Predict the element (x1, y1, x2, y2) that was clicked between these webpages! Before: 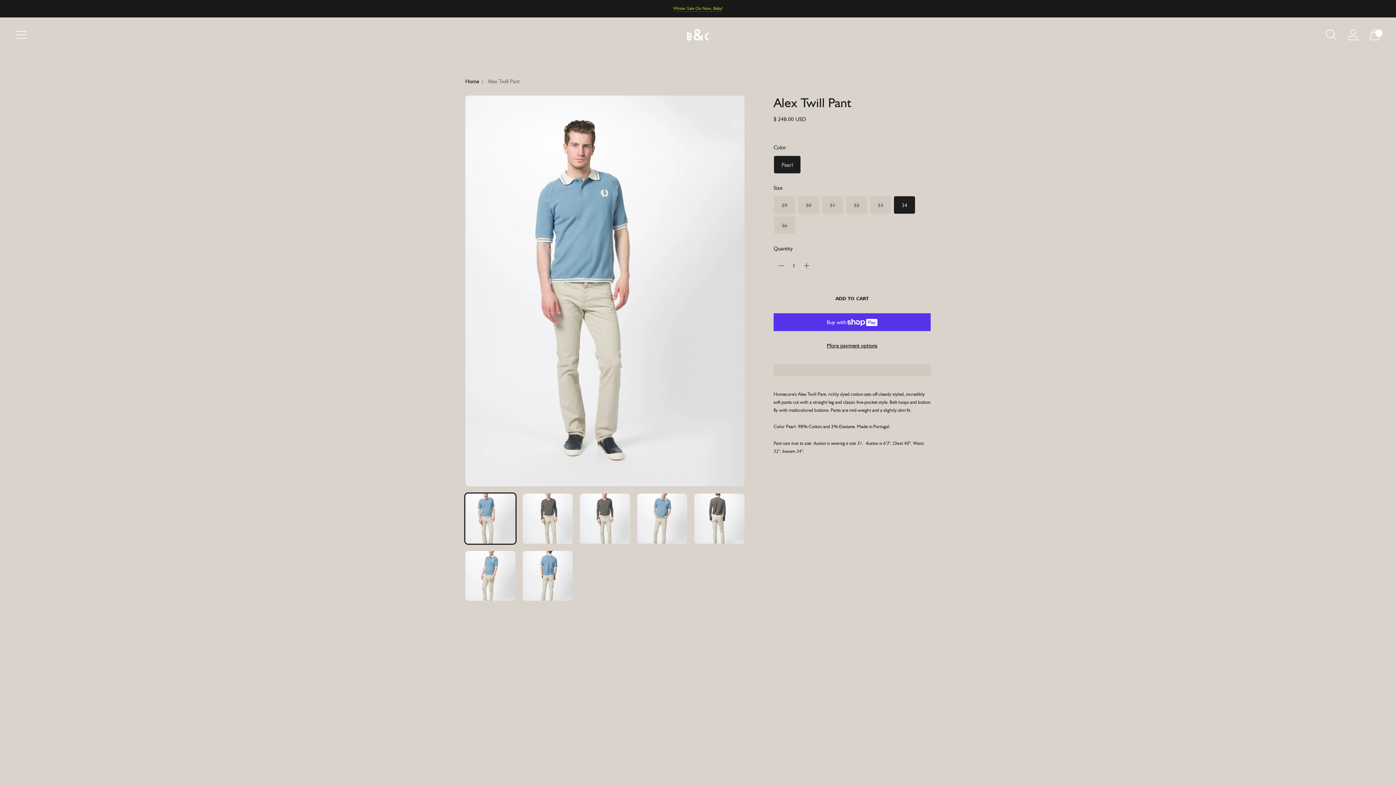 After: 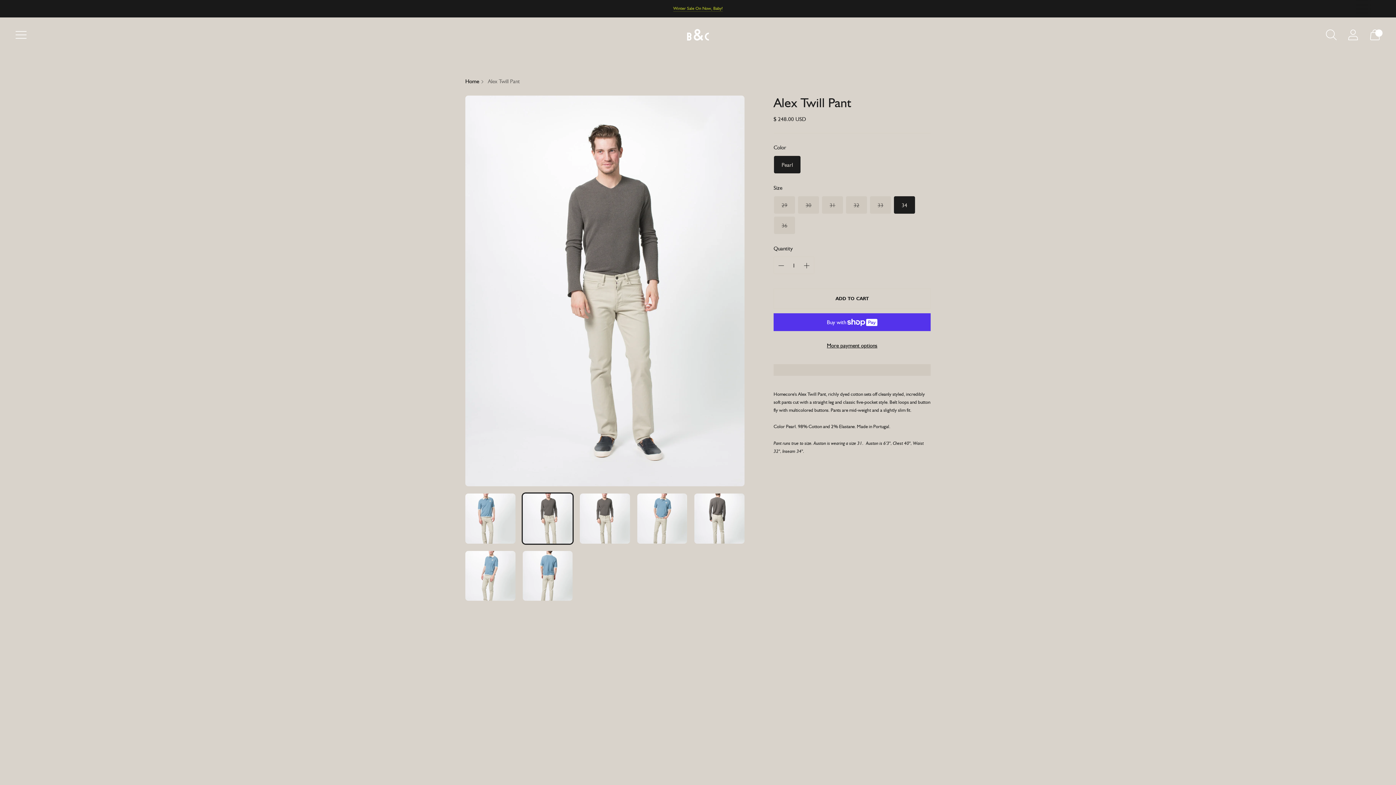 Action: label: Change image to image 2 bbox: (522, 493, 572, 543)